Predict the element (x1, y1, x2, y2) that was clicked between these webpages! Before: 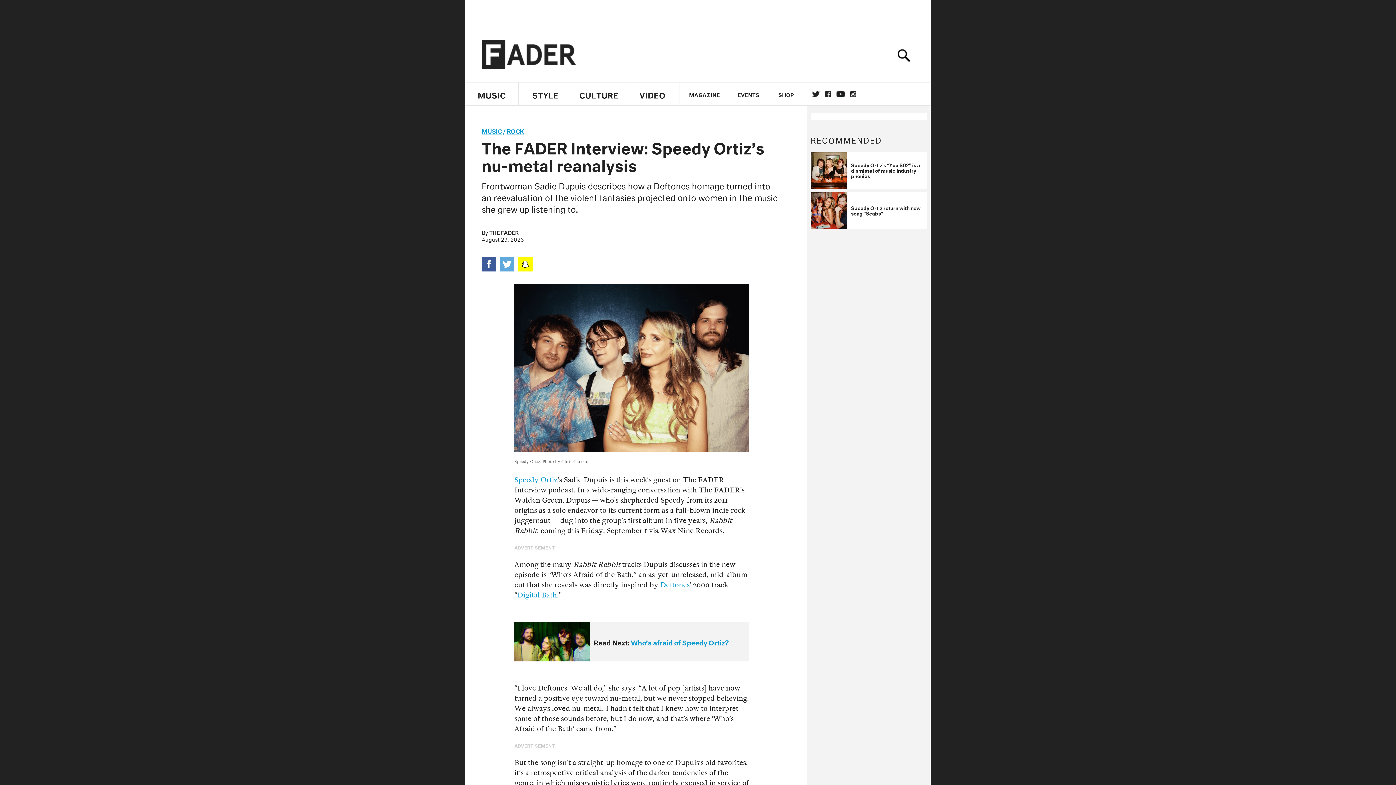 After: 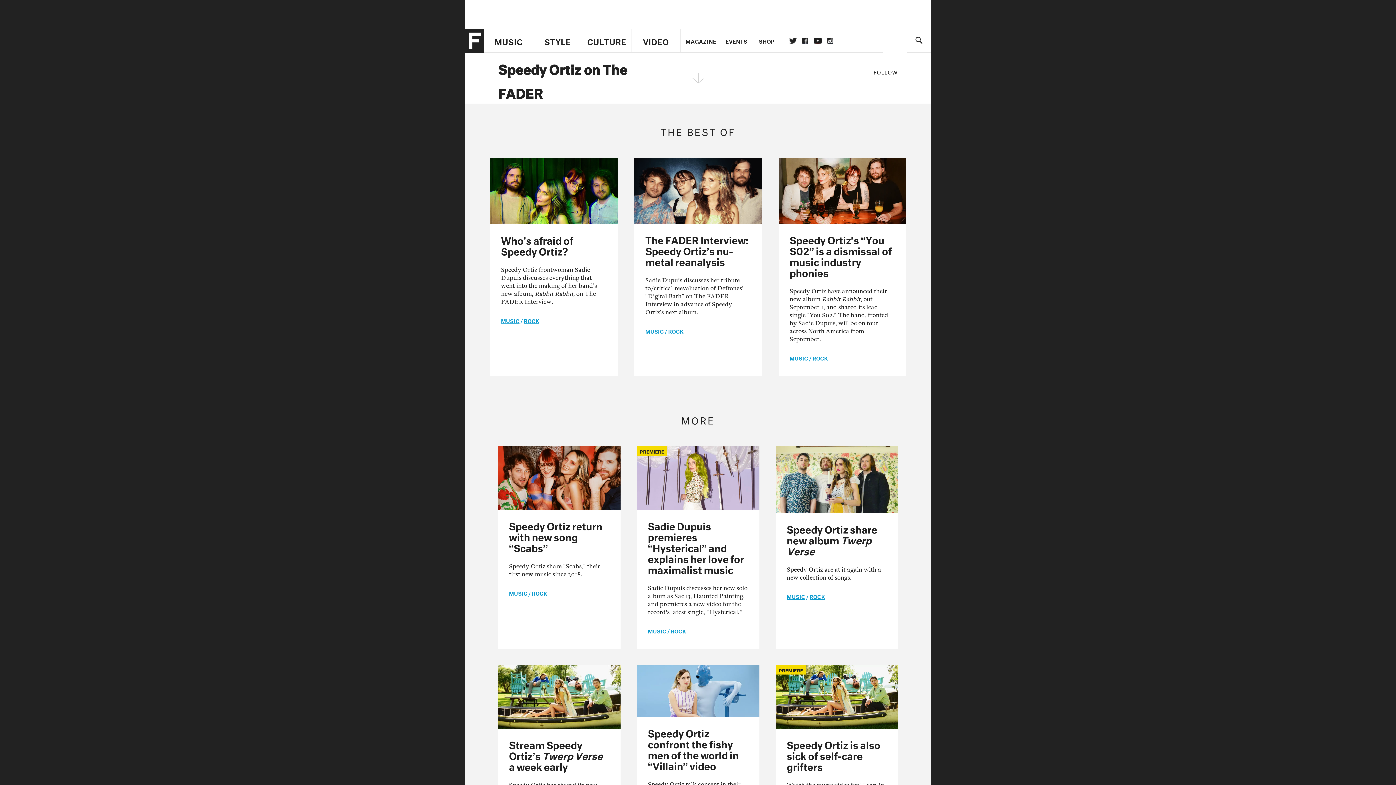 Action: label: Speedy Ortiz bbox: (514, 475, 557, 484)